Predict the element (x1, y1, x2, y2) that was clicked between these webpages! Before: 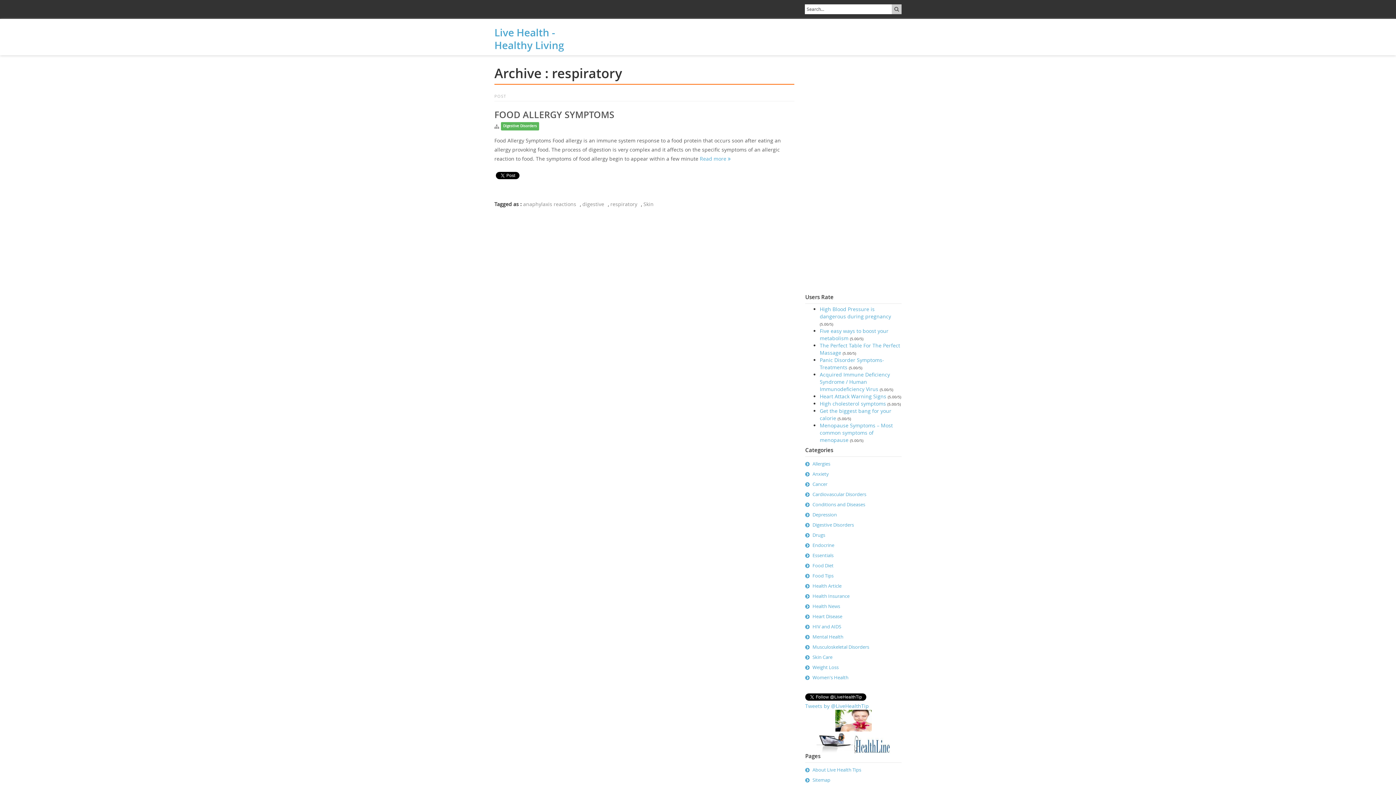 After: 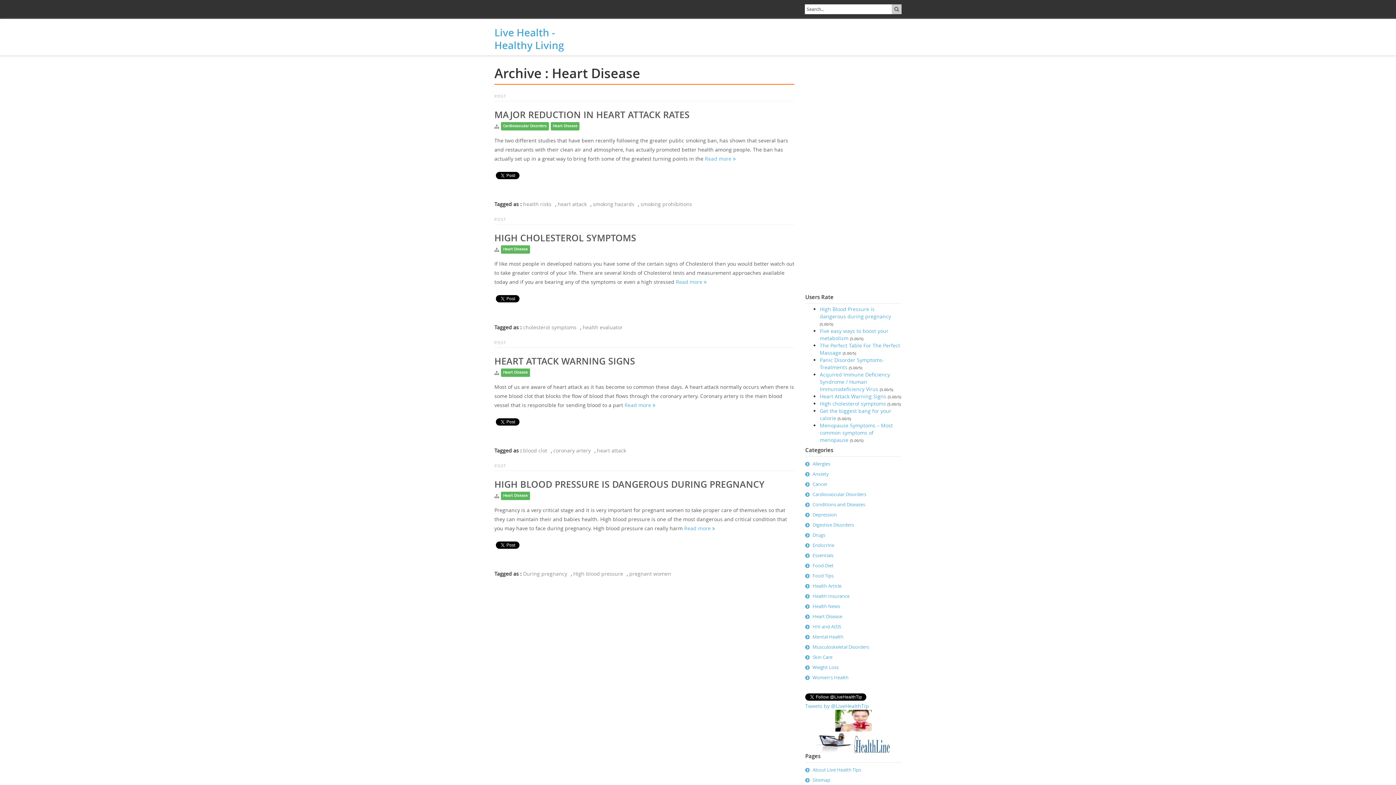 Action: bbox: (812, 611, 842, 621) label: Heart Disease